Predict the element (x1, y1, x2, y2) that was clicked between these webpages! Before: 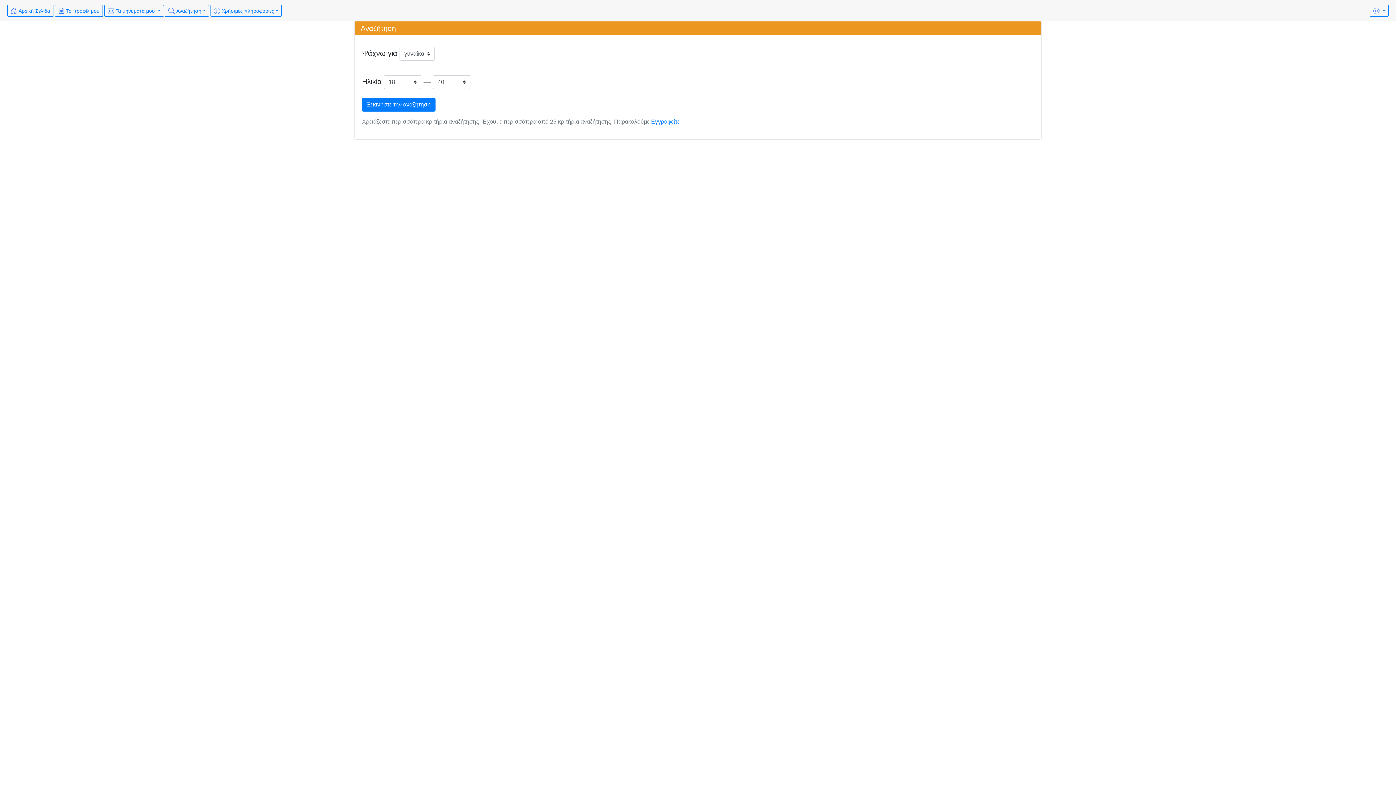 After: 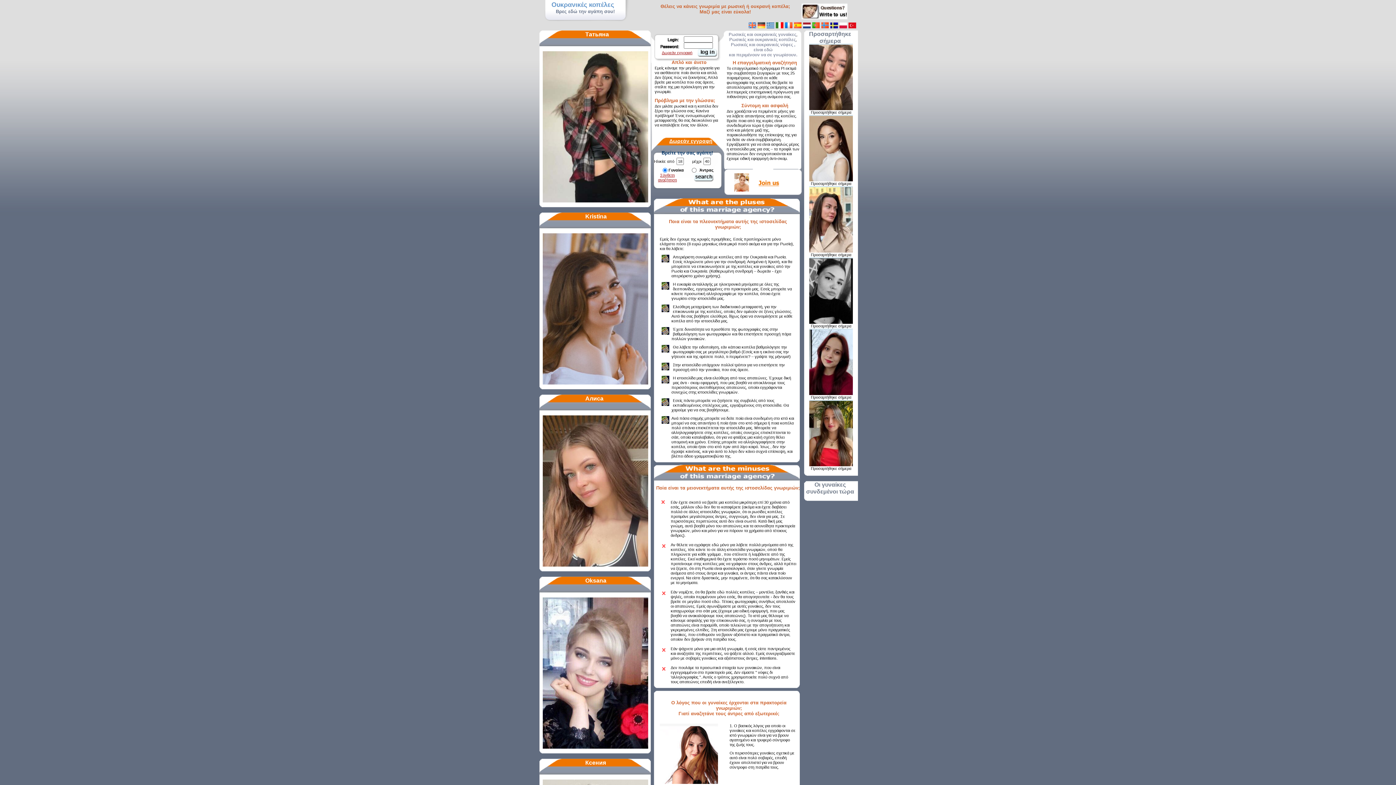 Action: bbox: (7, 4, 53, 16) label:  Αρχική Σελίδα